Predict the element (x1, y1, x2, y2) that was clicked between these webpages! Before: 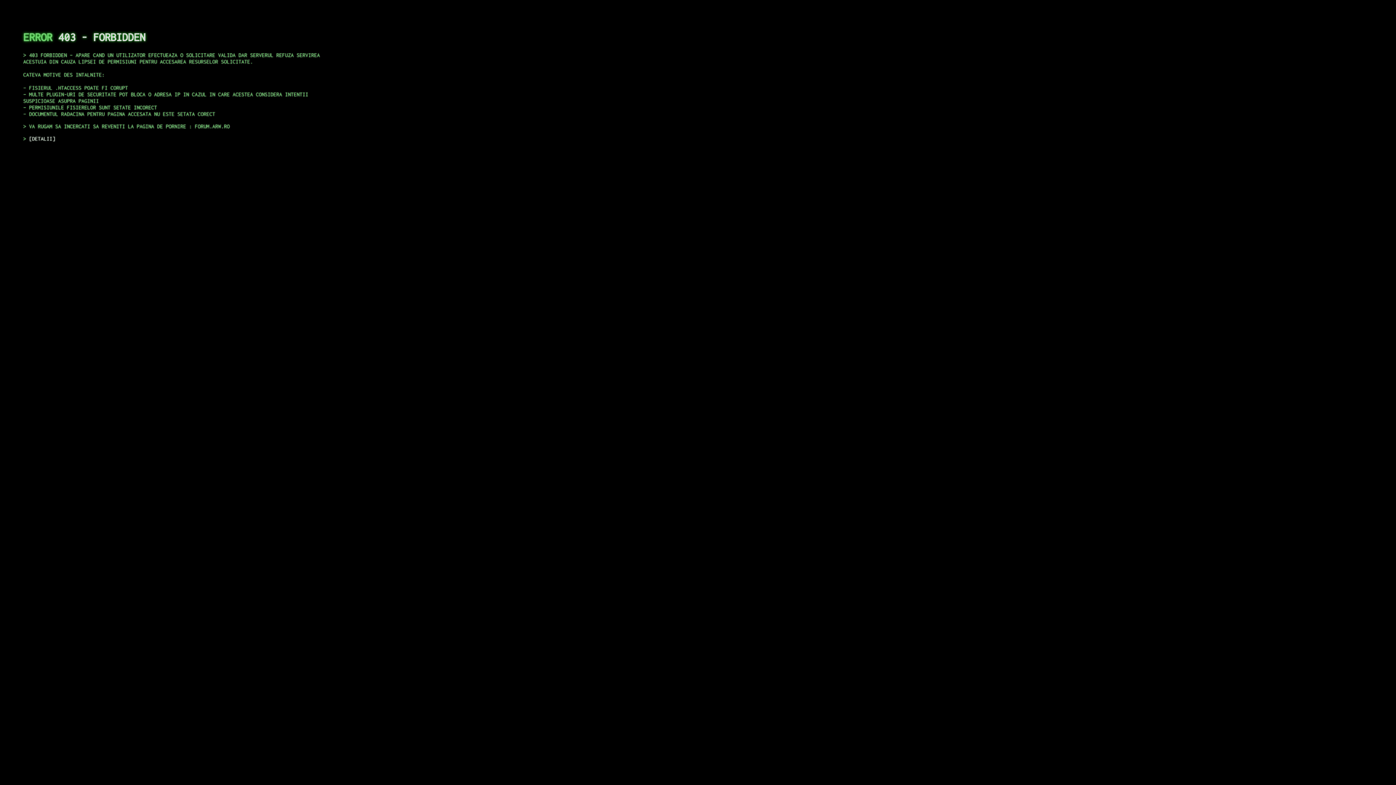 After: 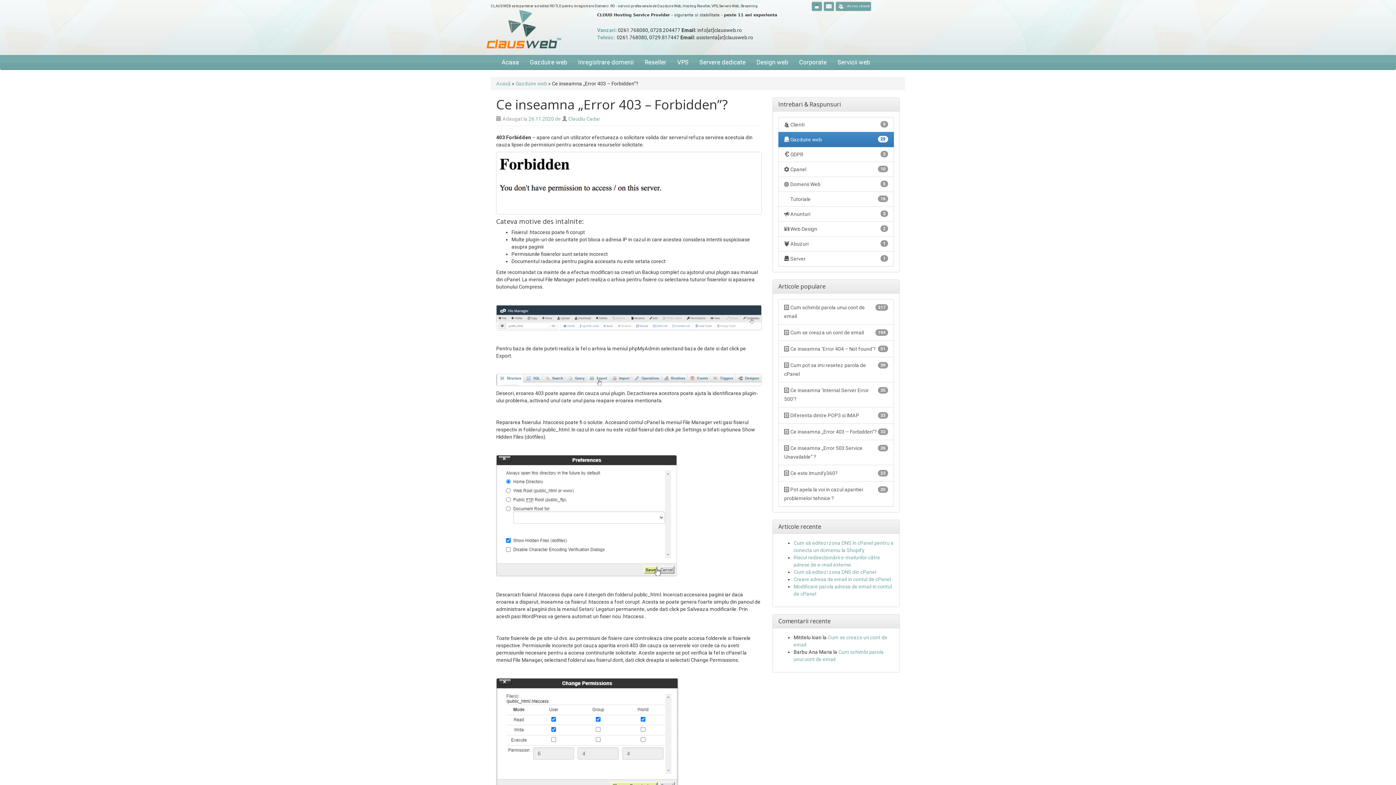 Action: bbox: (29, 135, 55, 141) label: DETALII